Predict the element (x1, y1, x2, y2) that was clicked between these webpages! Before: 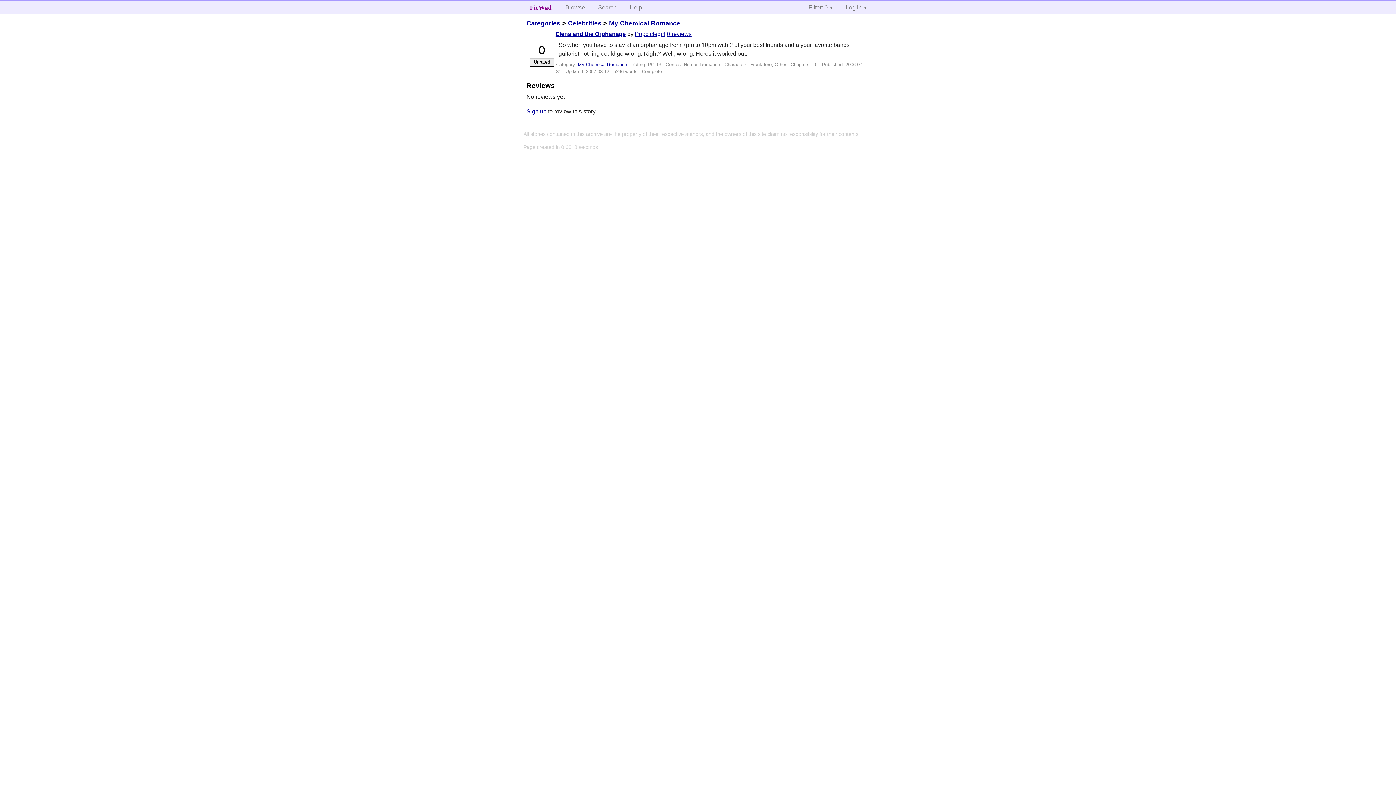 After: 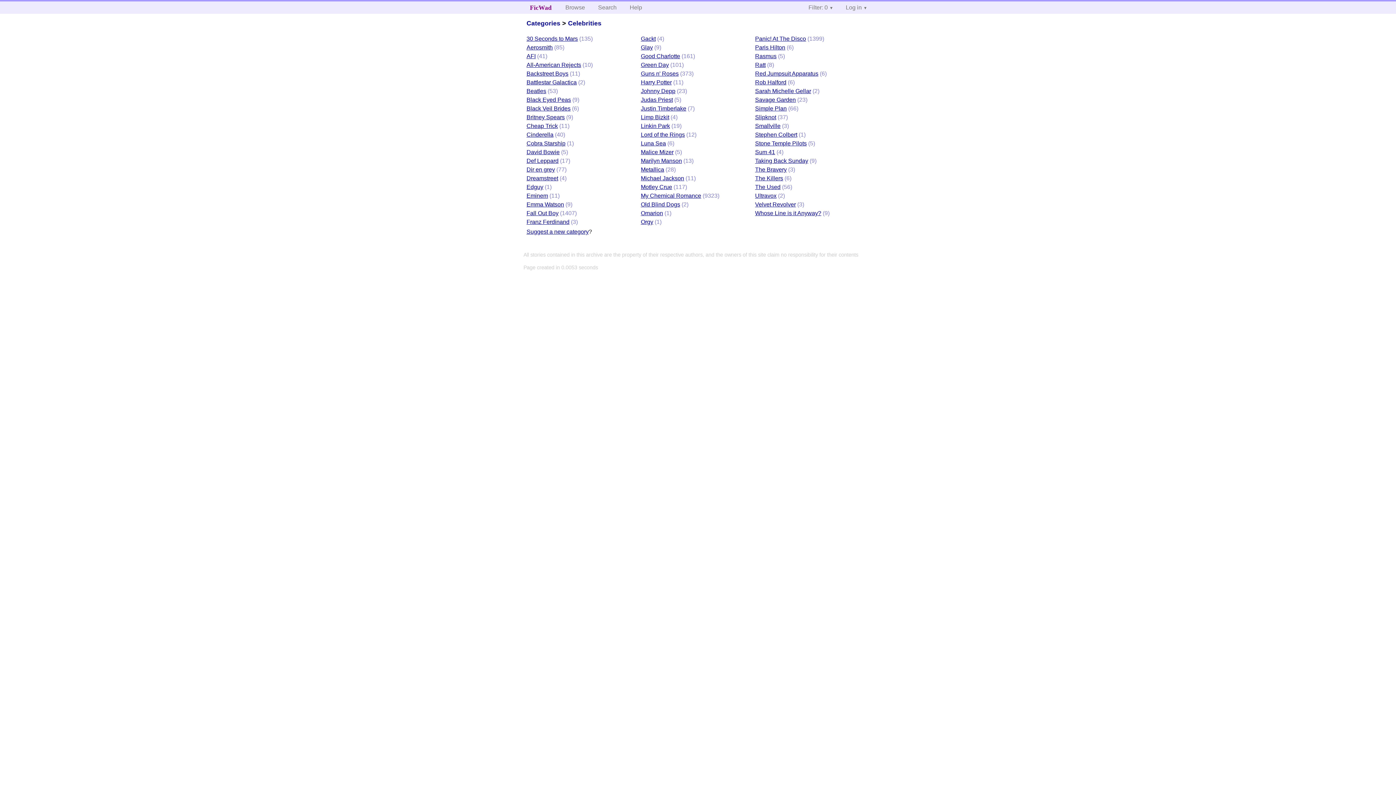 Action: bbox: (568, 19, 601, 26) label: Celebrities